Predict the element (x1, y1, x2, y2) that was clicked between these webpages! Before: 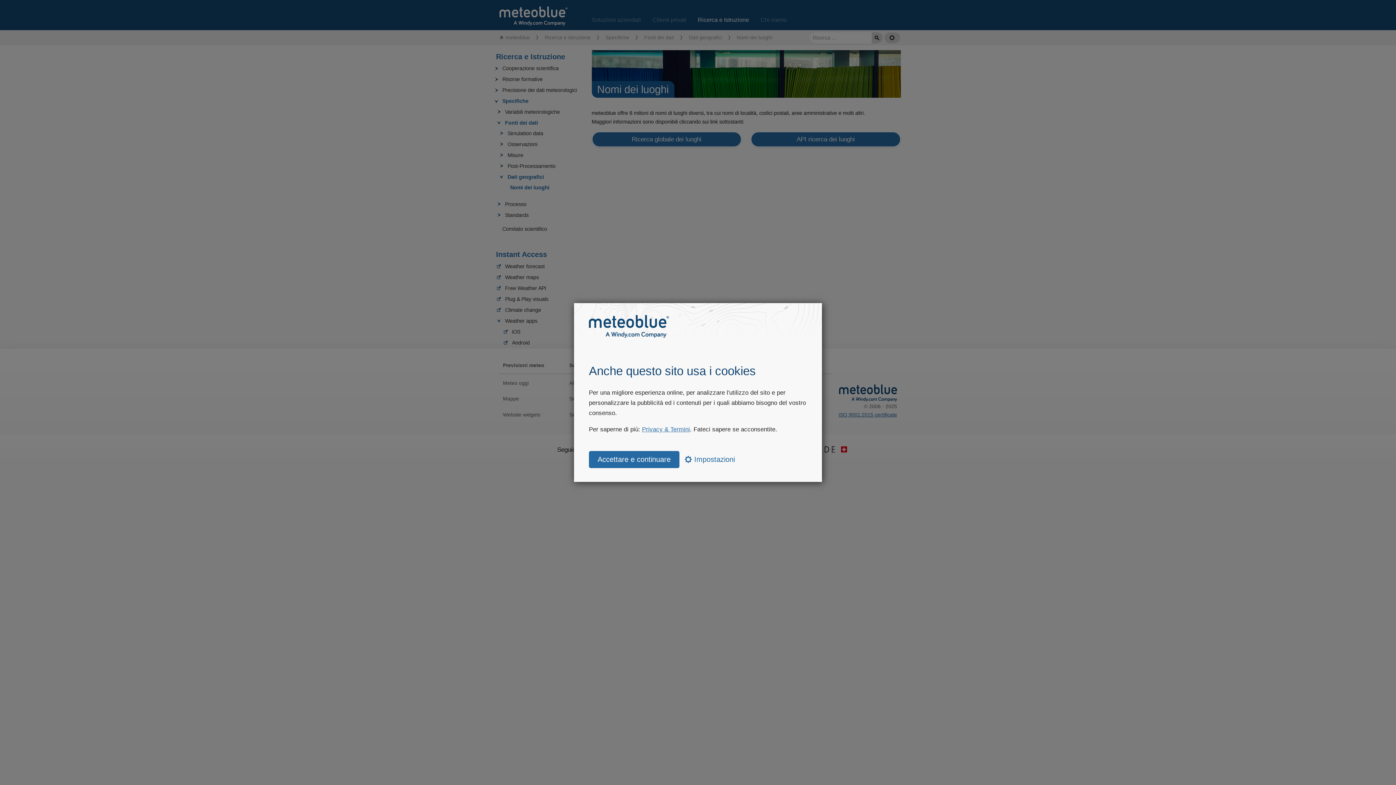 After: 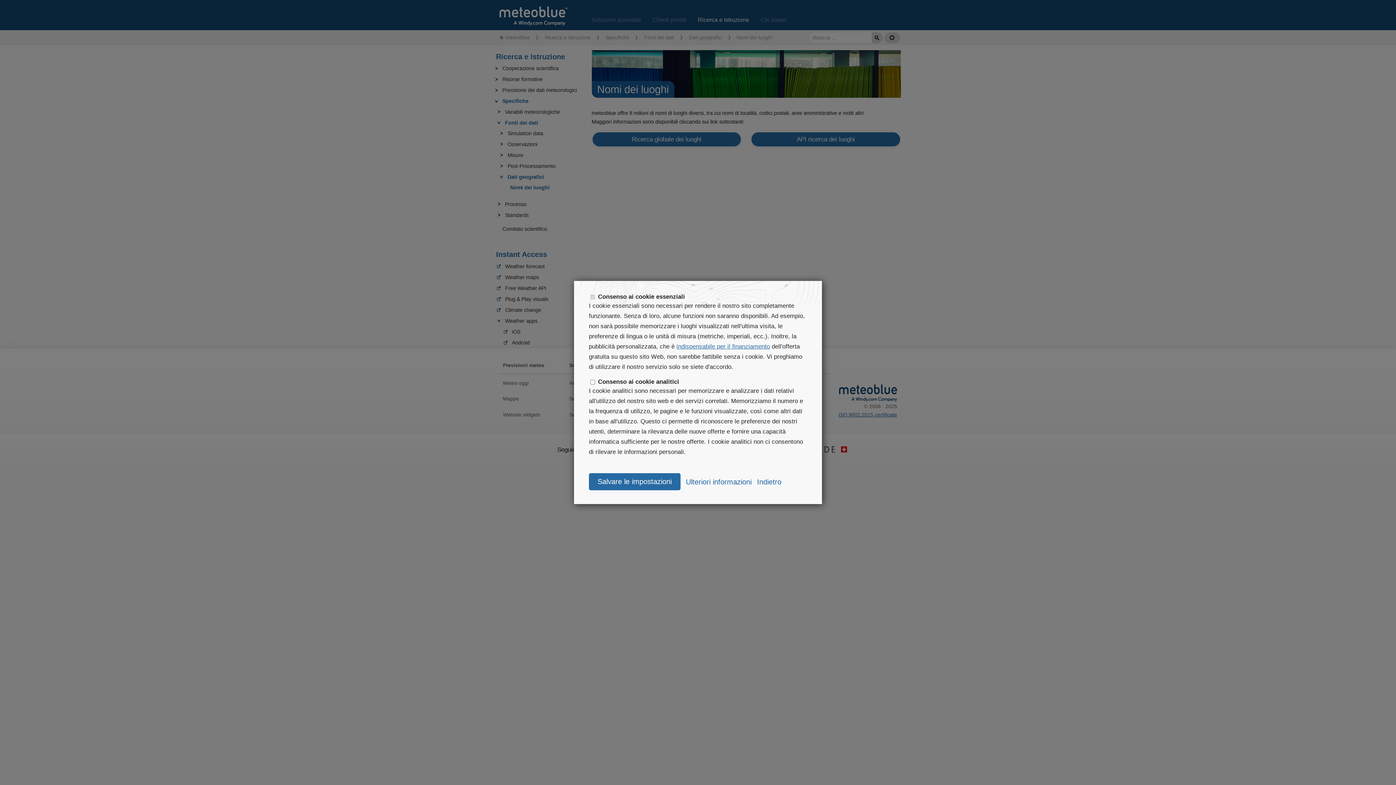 Action: bbox: (684, 455, 735, 463) label:  Impostazioni